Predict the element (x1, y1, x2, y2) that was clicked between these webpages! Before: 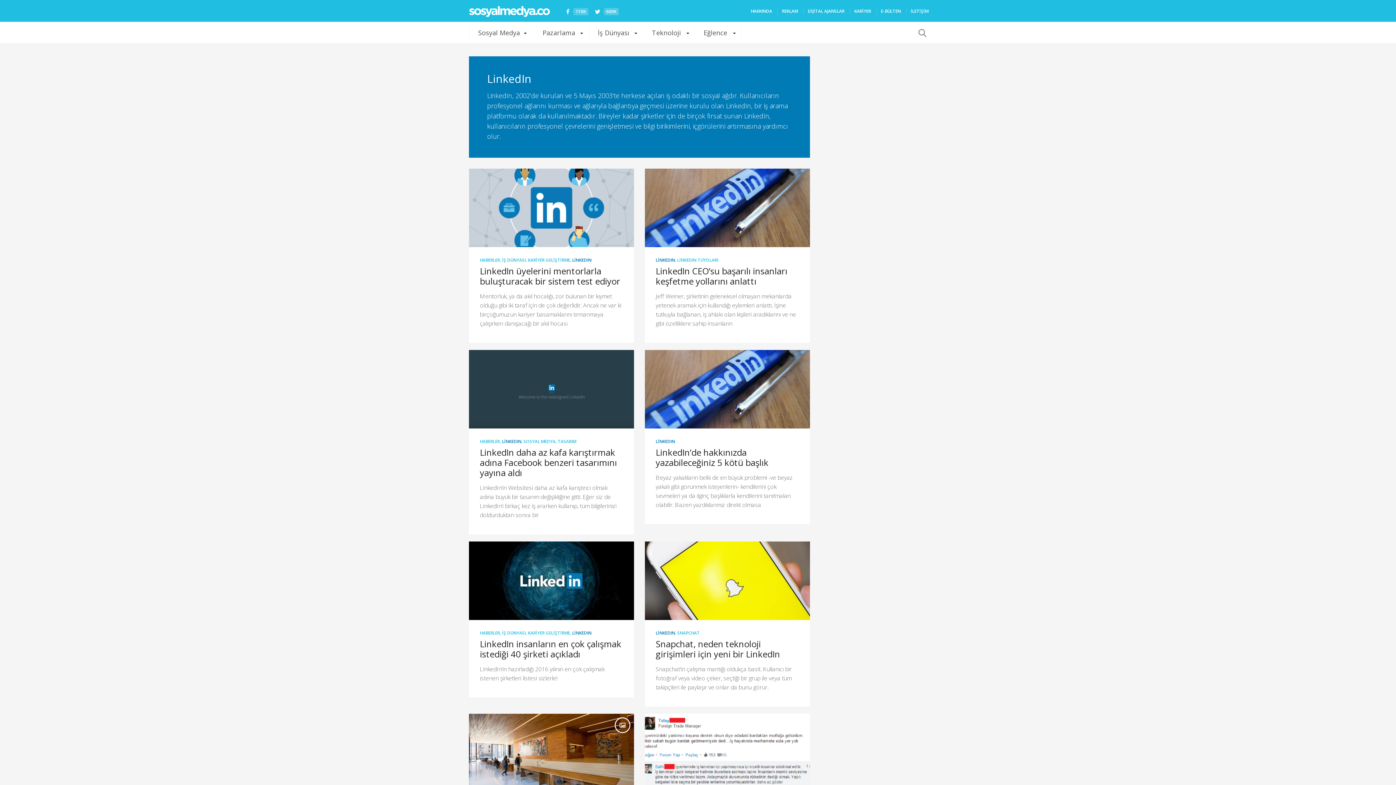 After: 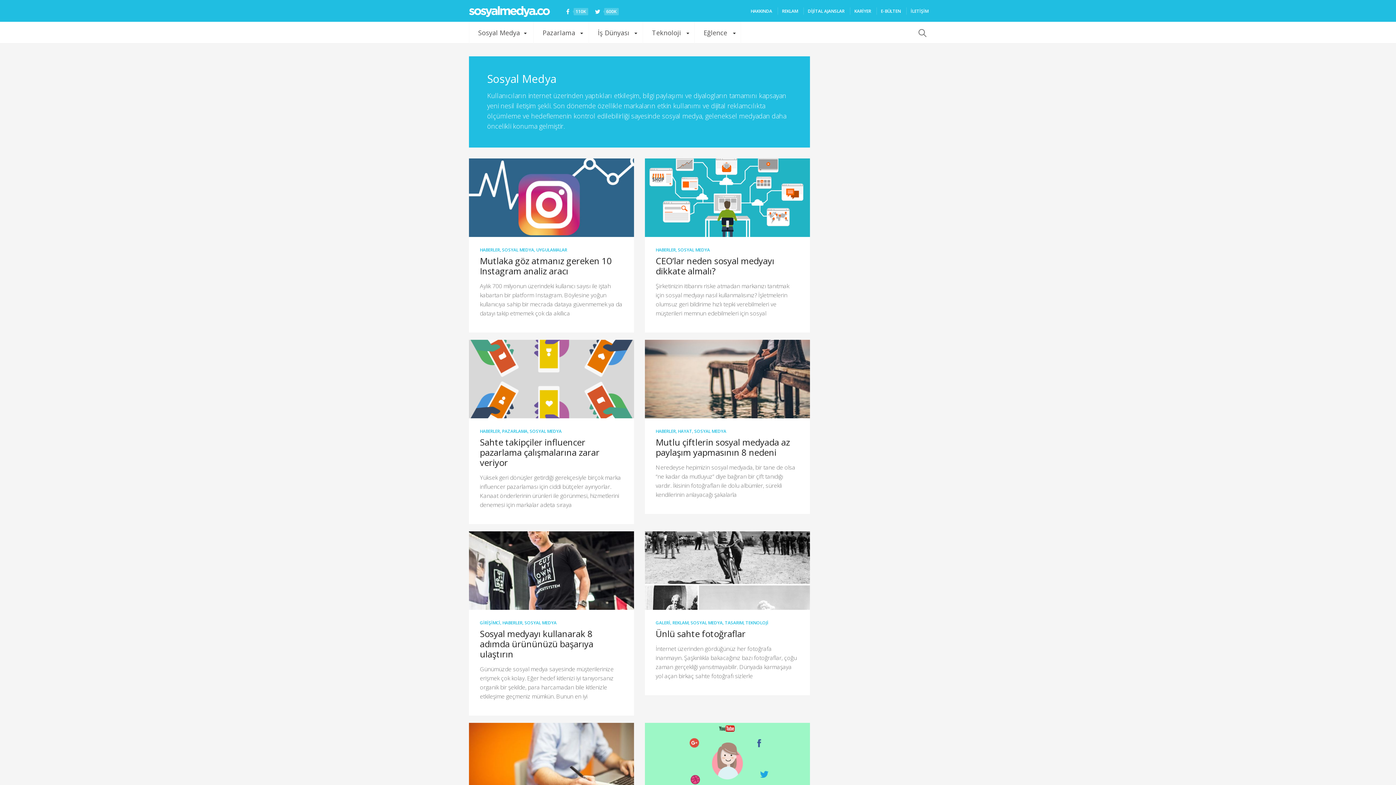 Action: label: SOSYAL MEDYA bbox: (523, 438, 555, 444)